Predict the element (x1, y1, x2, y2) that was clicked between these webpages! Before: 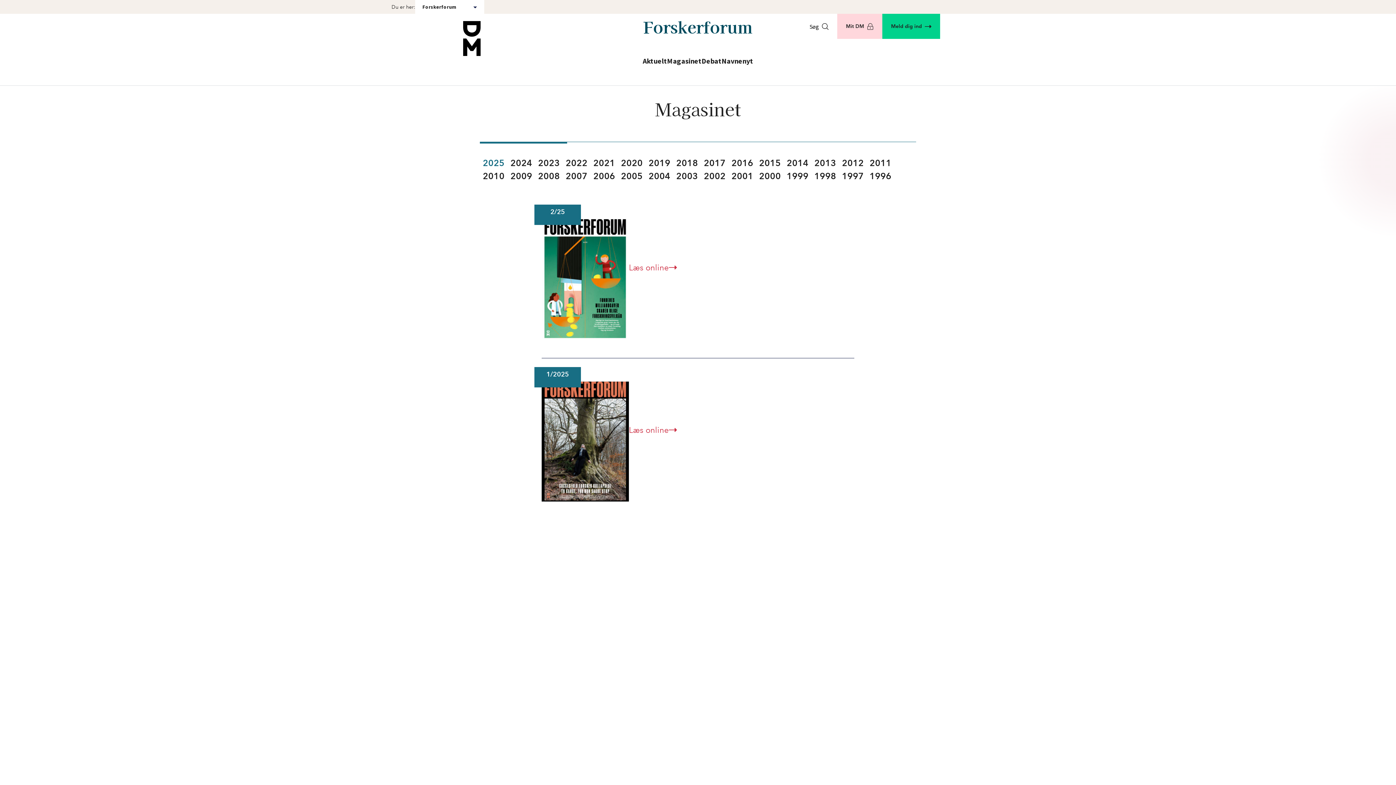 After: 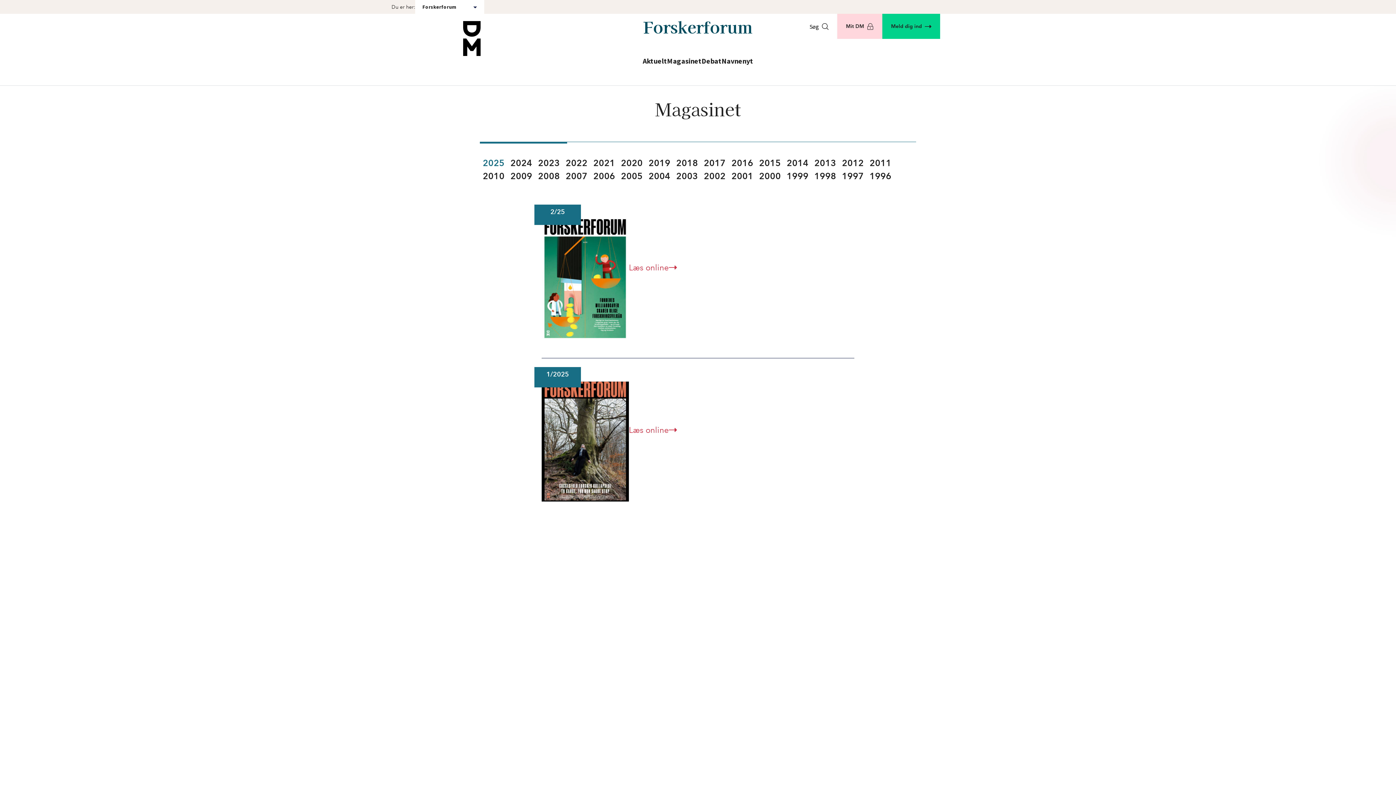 Action: label: 2025 bbox: (482, 156, 504, 169)